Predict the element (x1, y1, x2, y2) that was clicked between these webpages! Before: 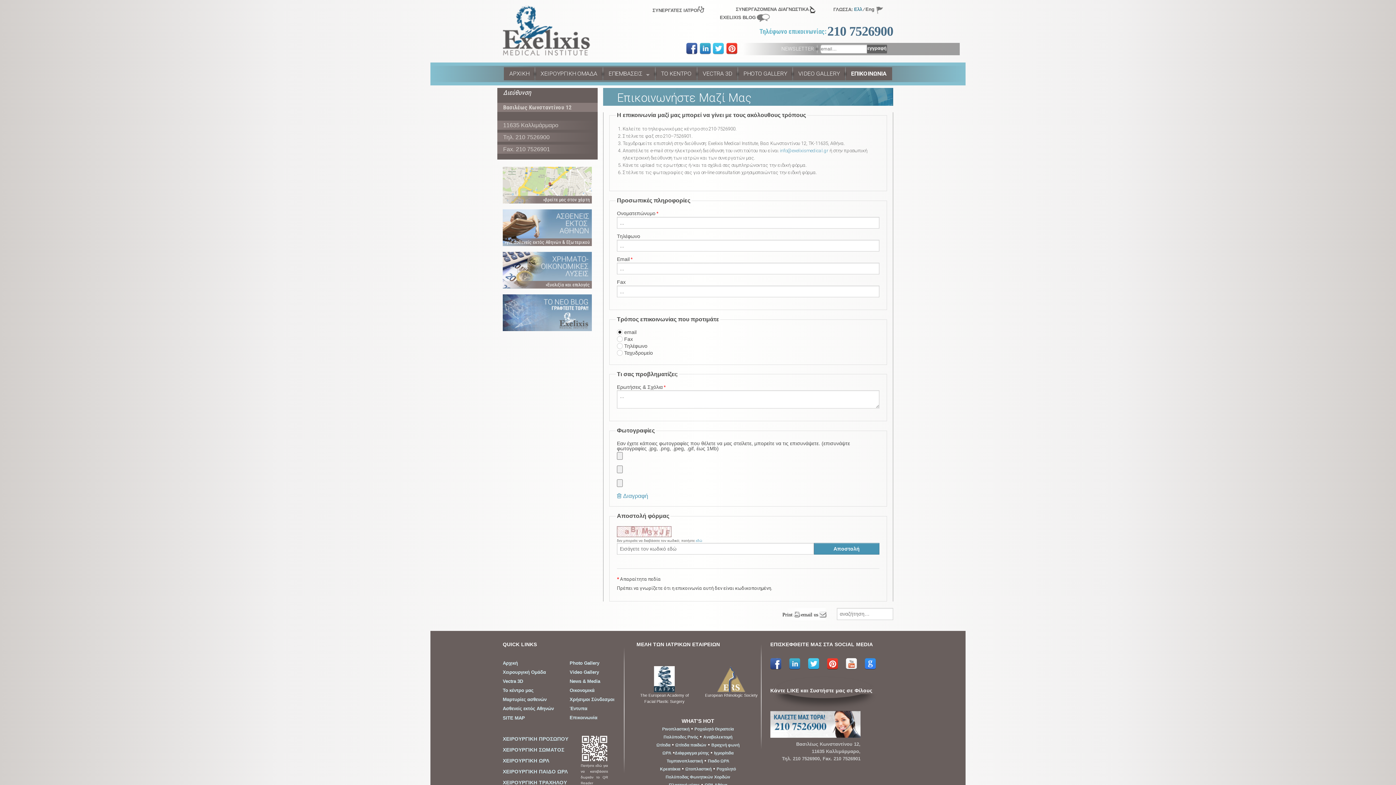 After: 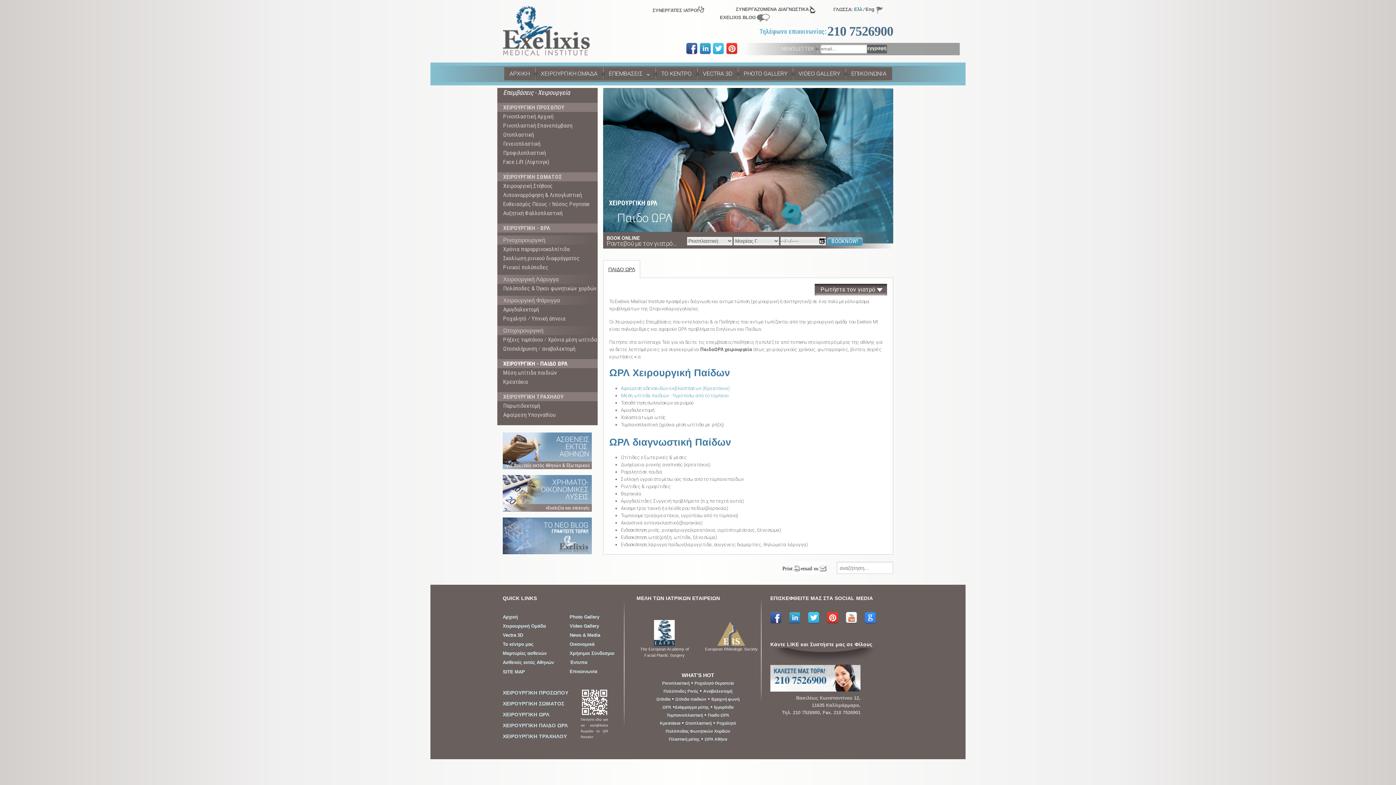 Action: bbox: (708, 759, 729, 763) label: Παιδο ΩΡΛ